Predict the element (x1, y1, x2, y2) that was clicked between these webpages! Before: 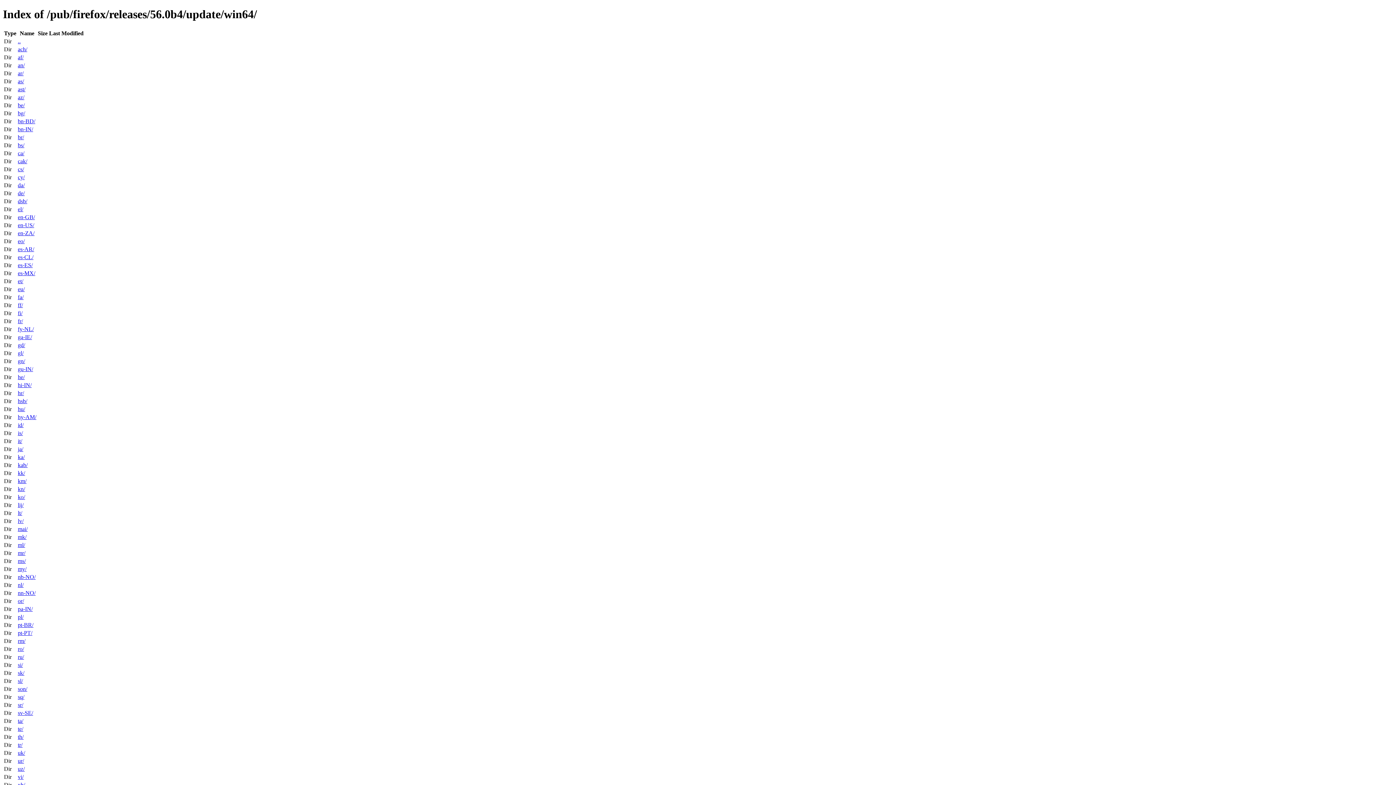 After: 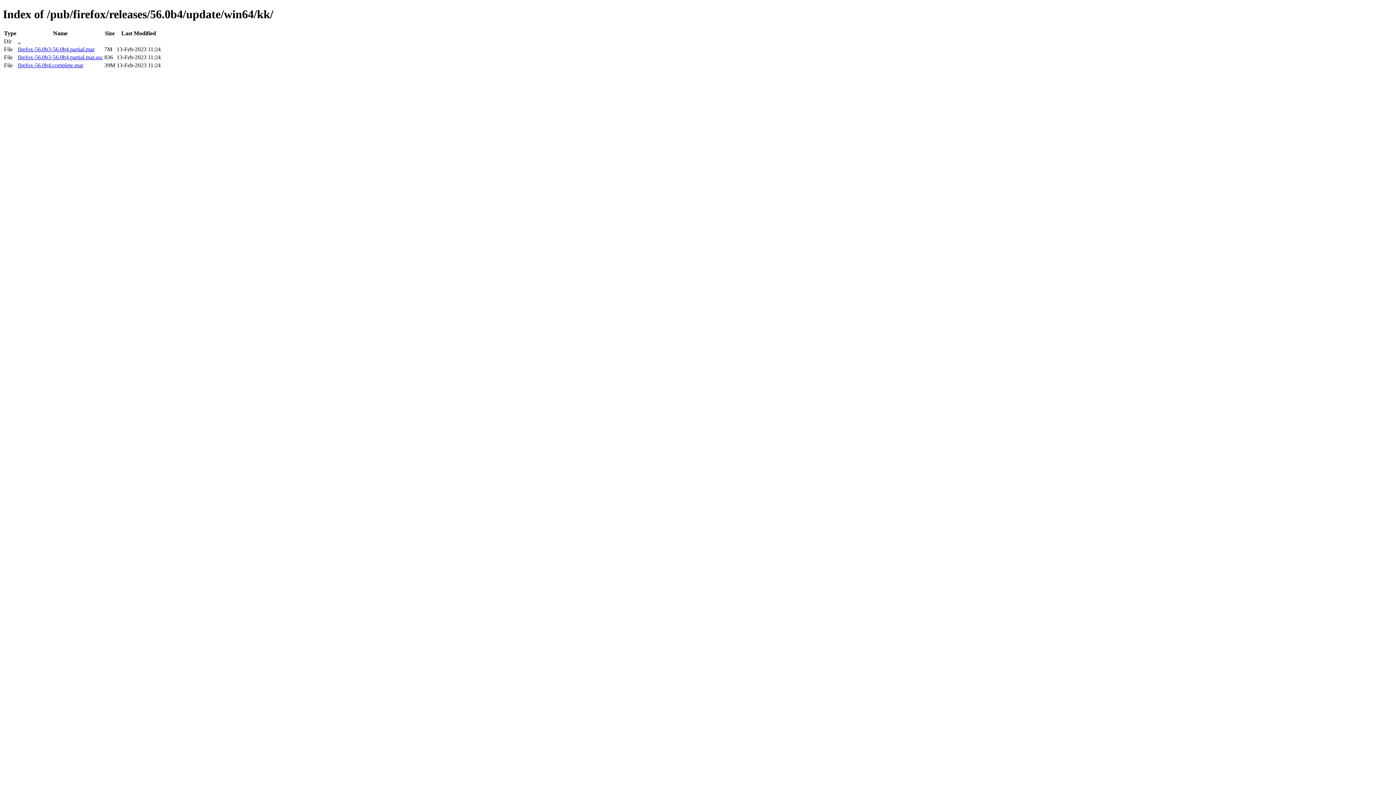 Action: label: kk/ bbox: (17, 470, 25, 476)